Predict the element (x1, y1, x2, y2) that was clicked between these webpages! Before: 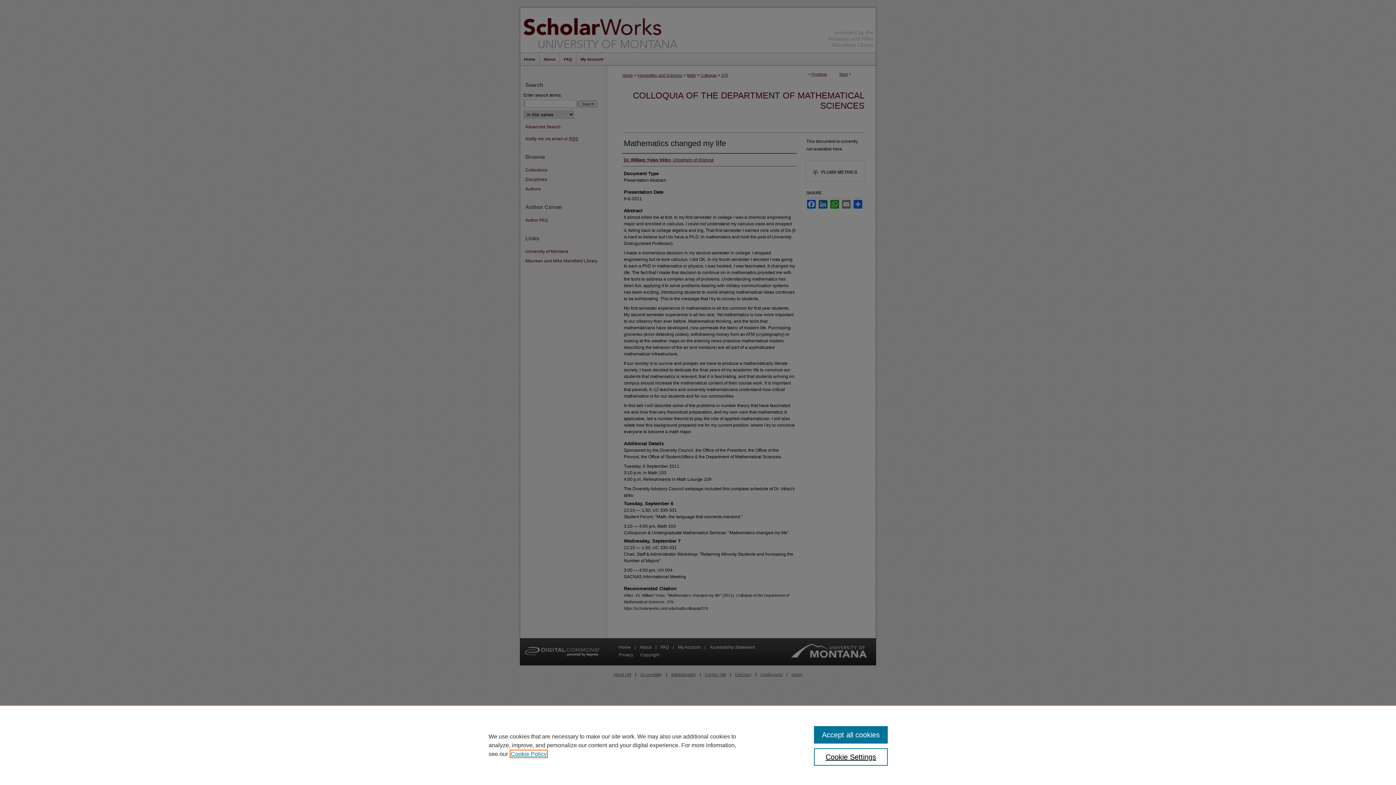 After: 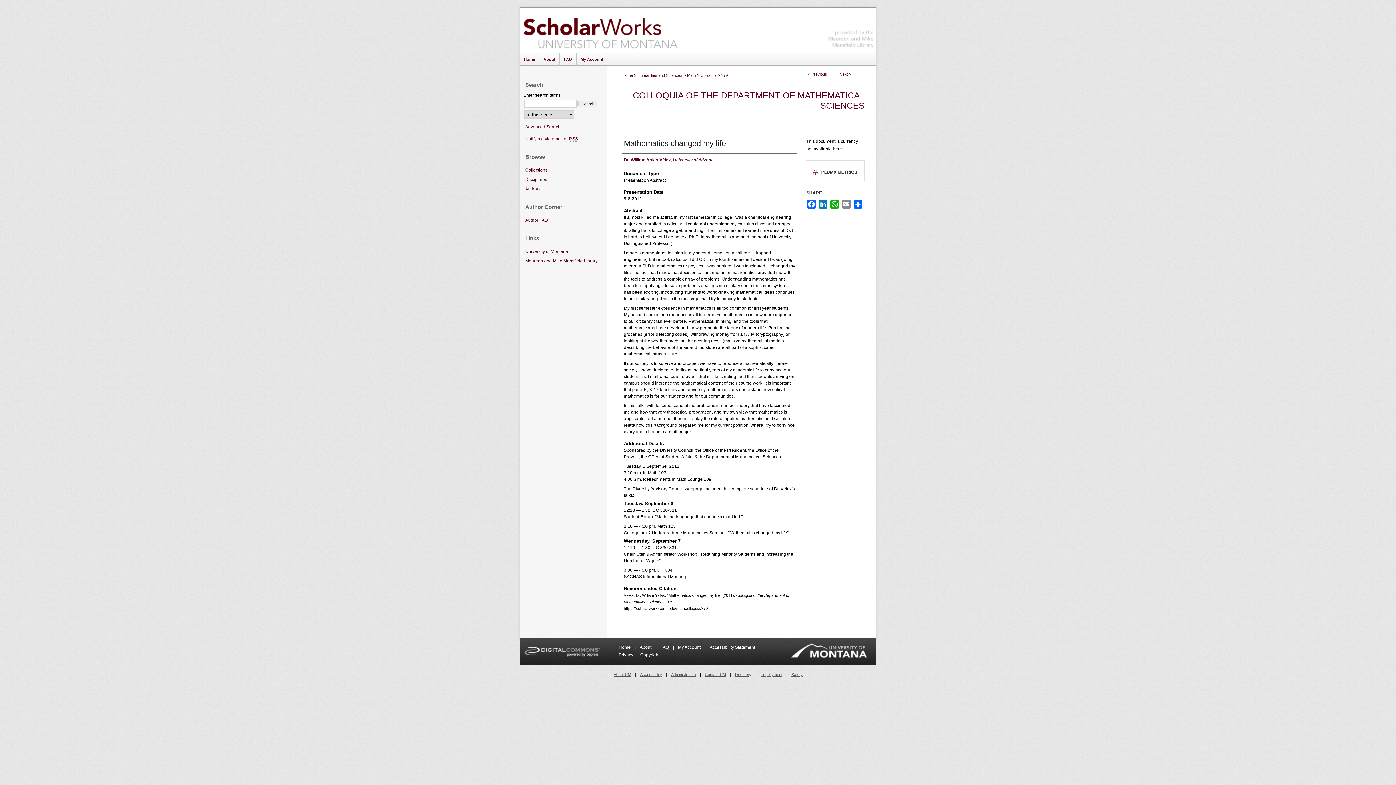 Action: label: Accept all cookies bbox: (814, 726, 887, 744)